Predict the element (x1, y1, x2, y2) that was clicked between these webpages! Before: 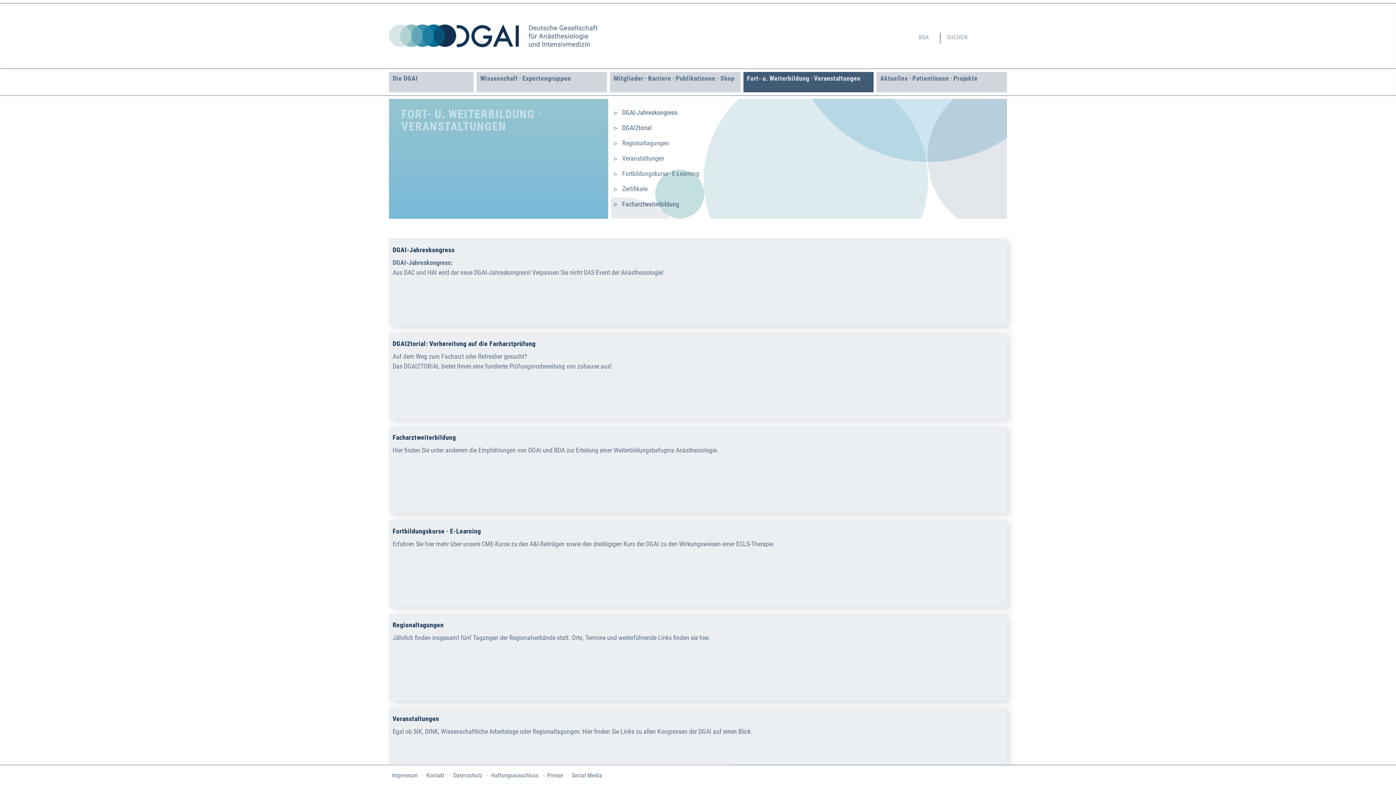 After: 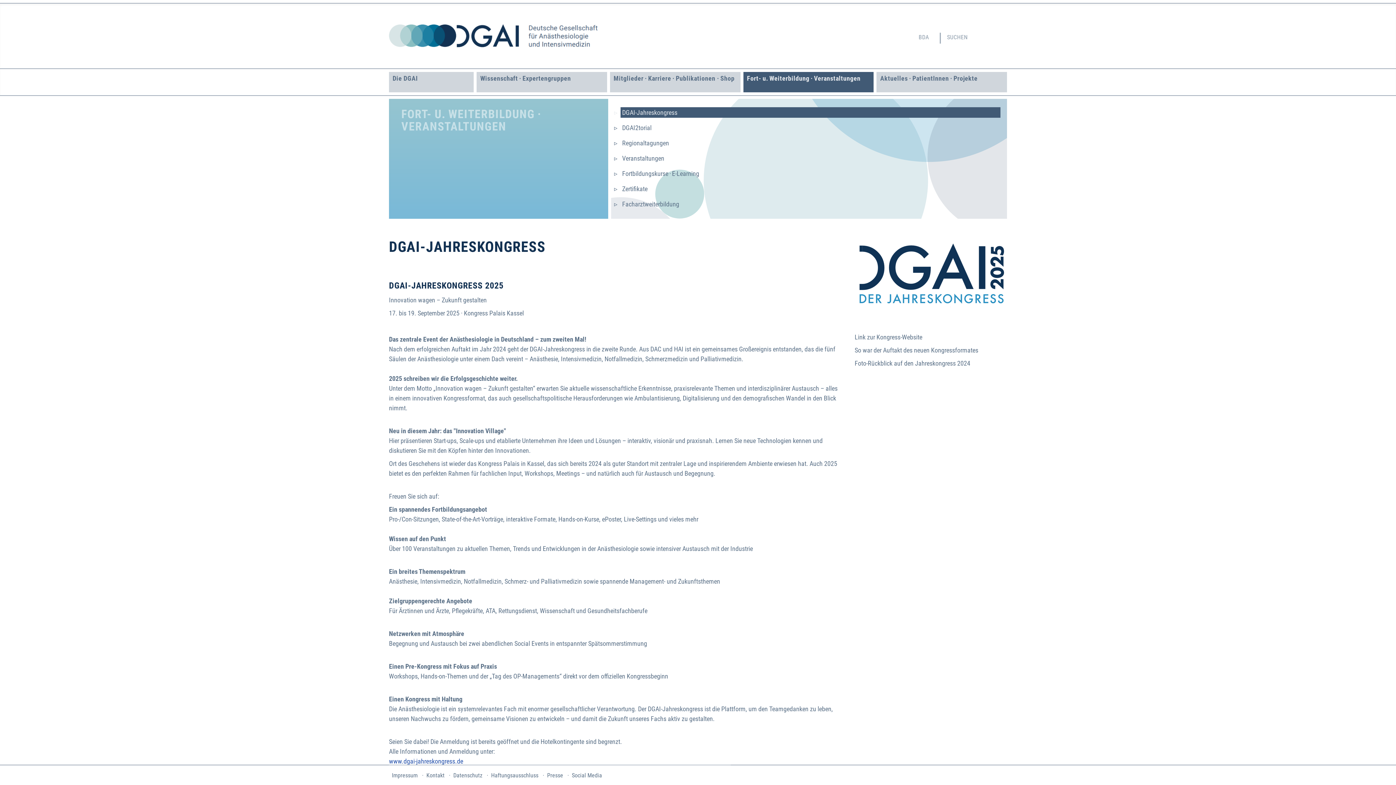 Action: label: DGAI-Jahreskongress bbox: (620, 107, 1000, 117)